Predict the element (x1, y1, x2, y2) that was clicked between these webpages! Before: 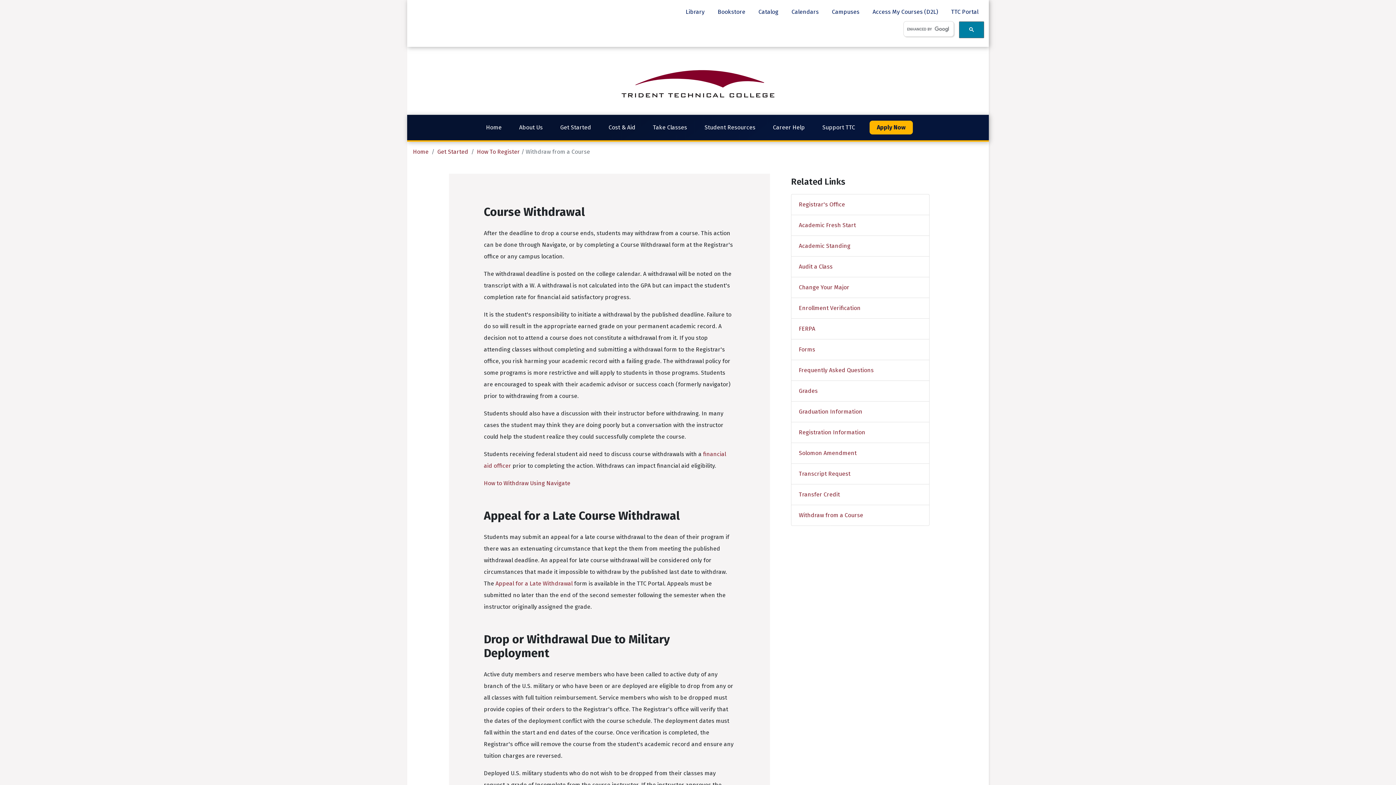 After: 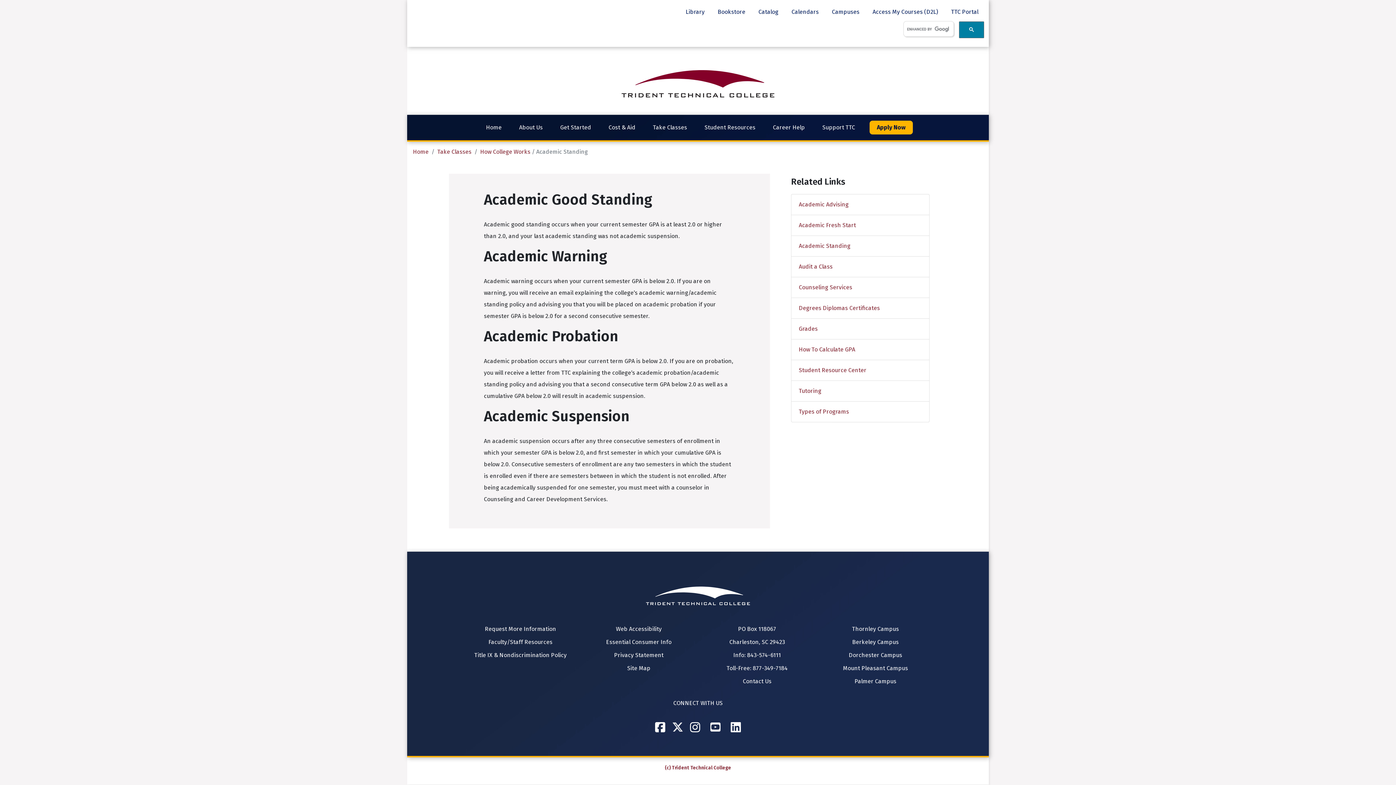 Action: label: Academic Standing bbox: (799, 242, 850, 249)